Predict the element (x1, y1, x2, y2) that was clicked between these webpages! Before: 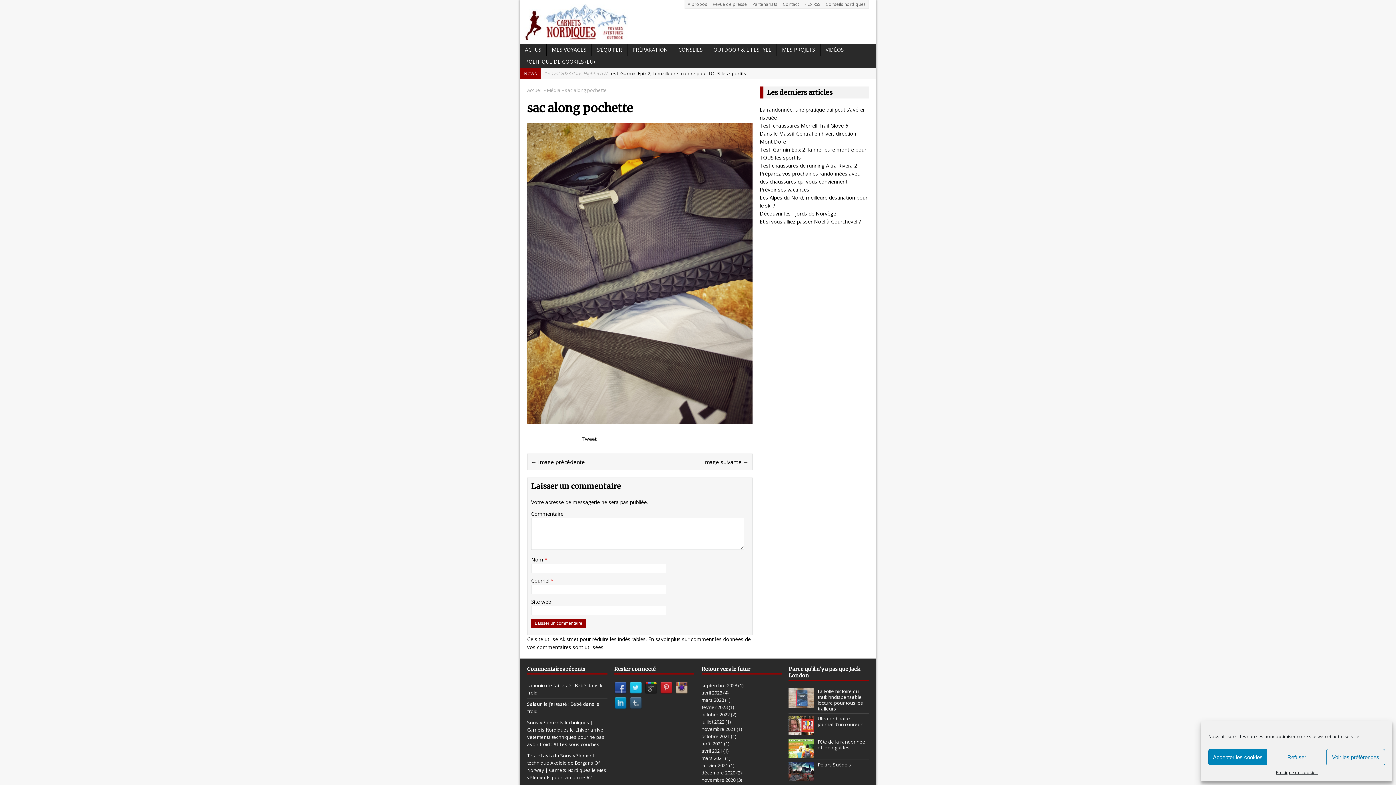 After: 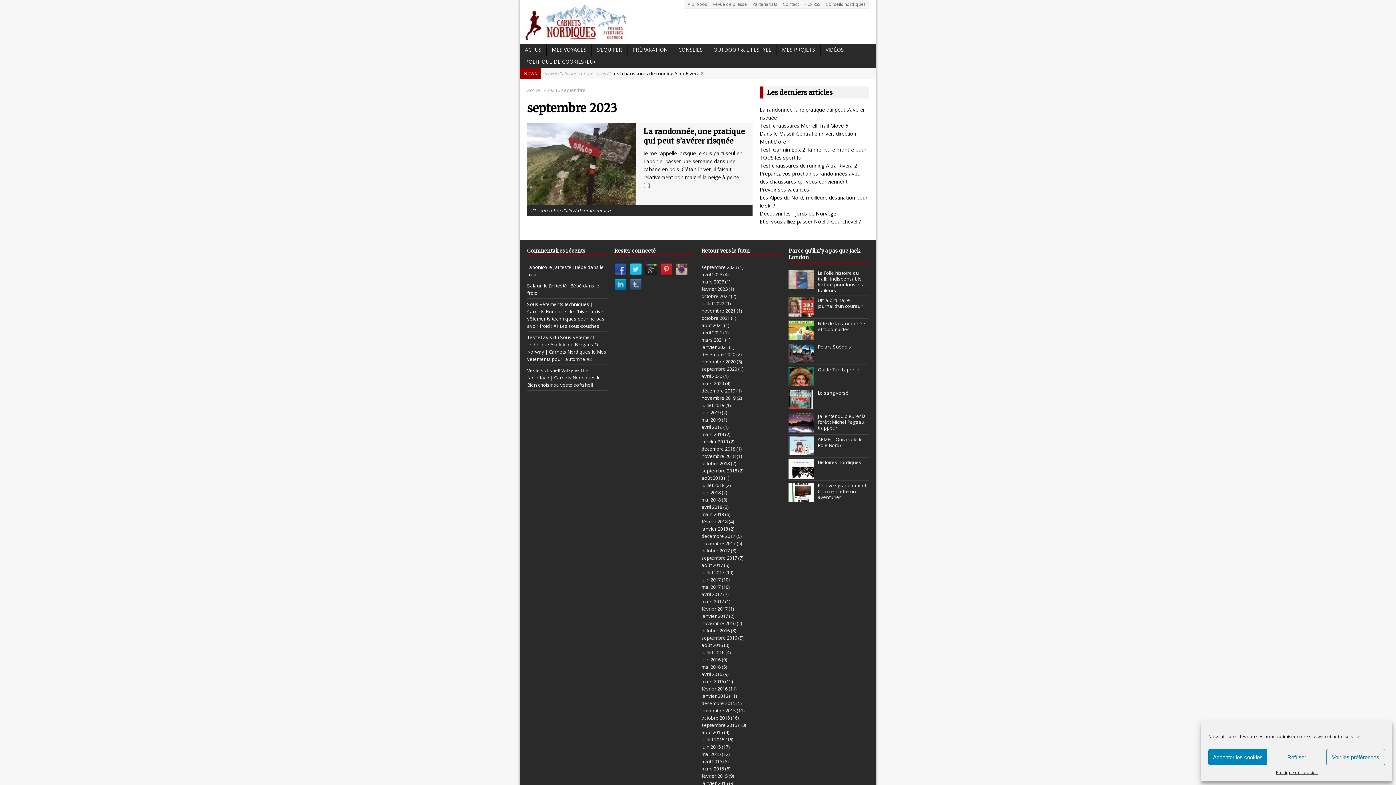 Action: bbox: (701, 682, 737, 689) label: septembre 2023